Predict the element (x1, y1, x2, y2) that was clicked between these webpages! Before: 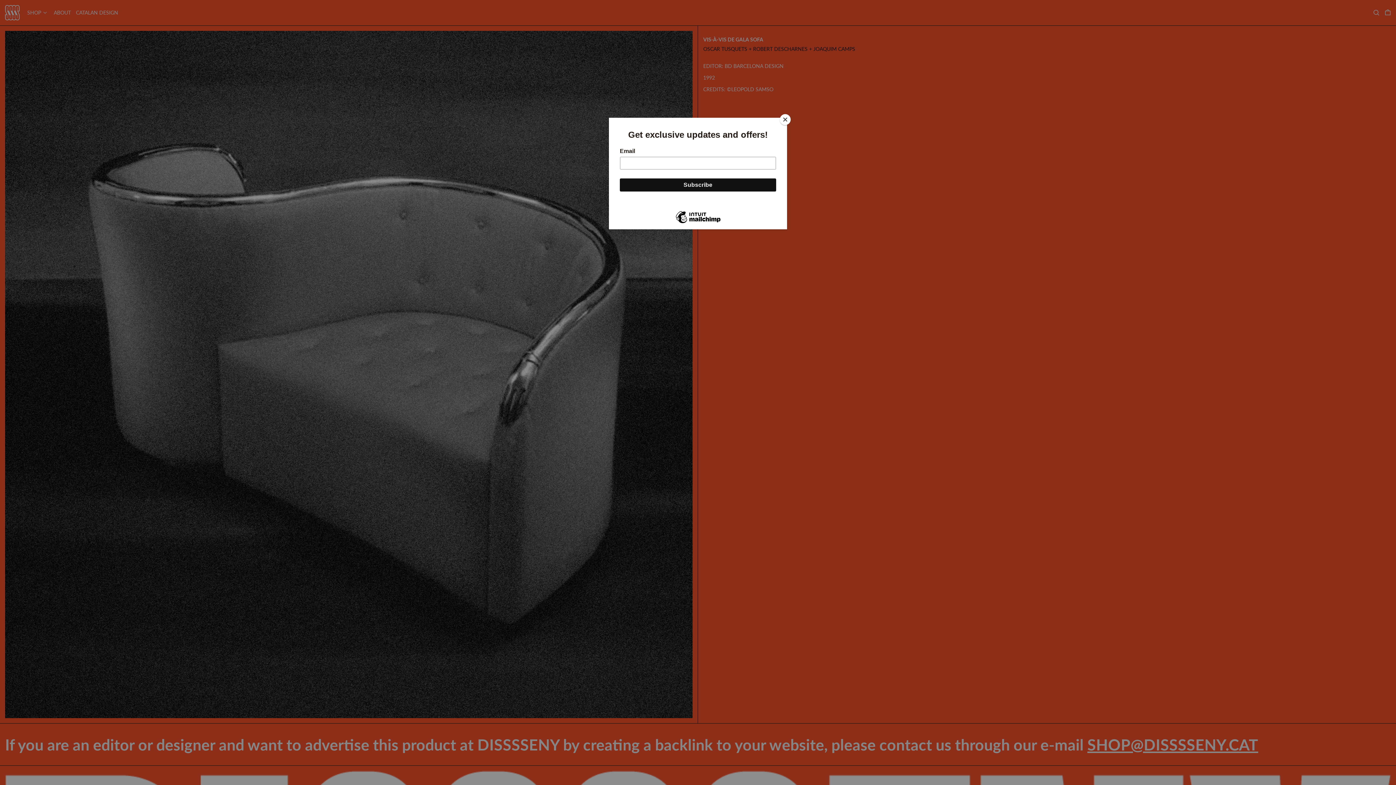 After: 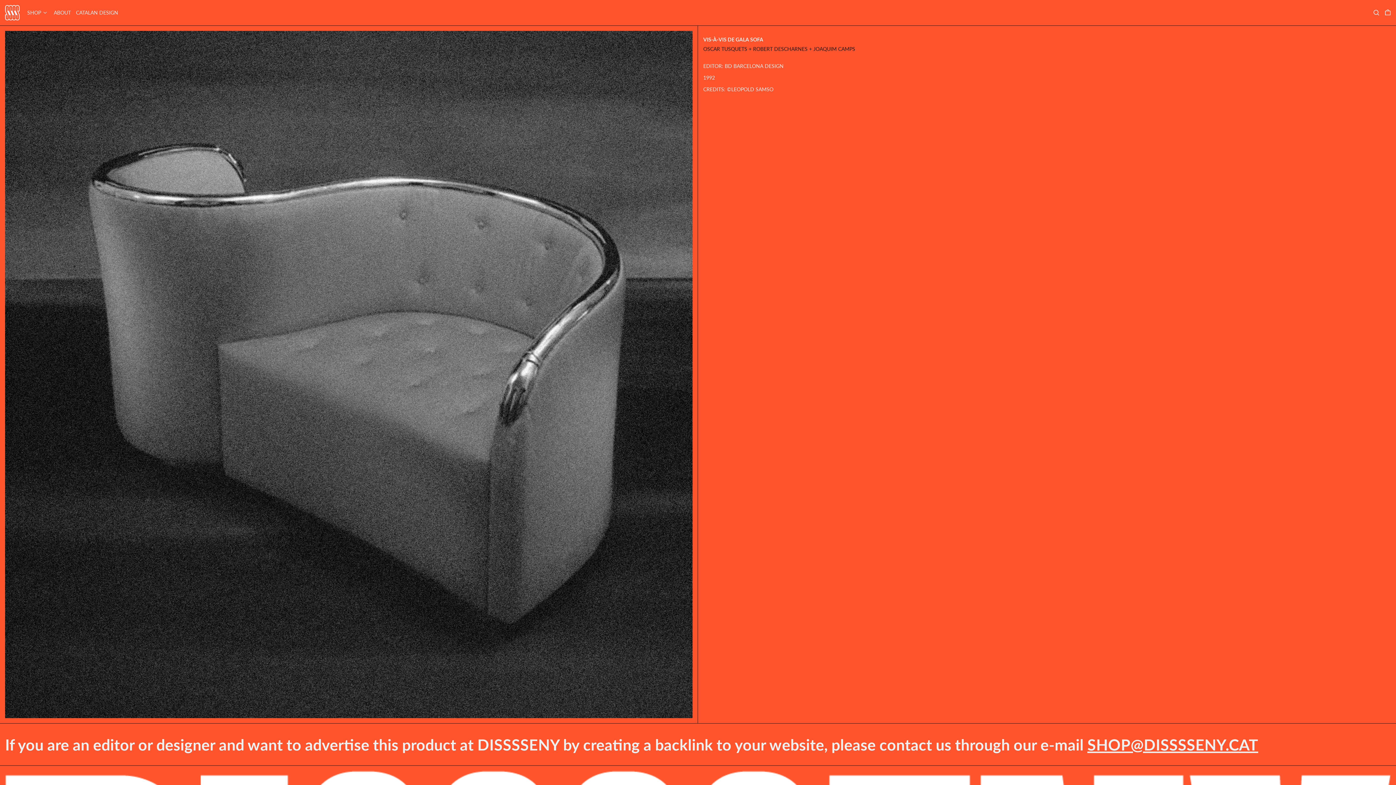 Action: label: Close bbox: (780, 114, 790, 125)